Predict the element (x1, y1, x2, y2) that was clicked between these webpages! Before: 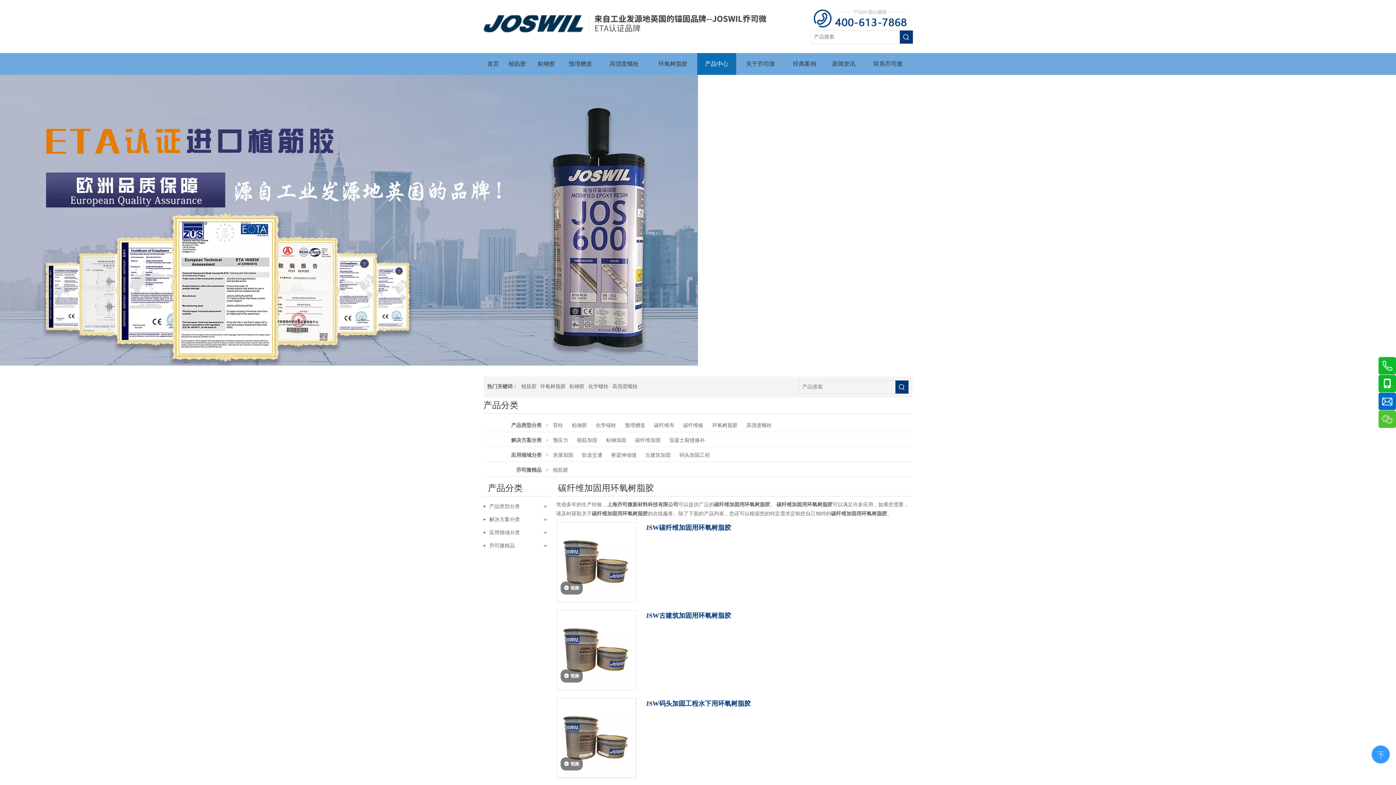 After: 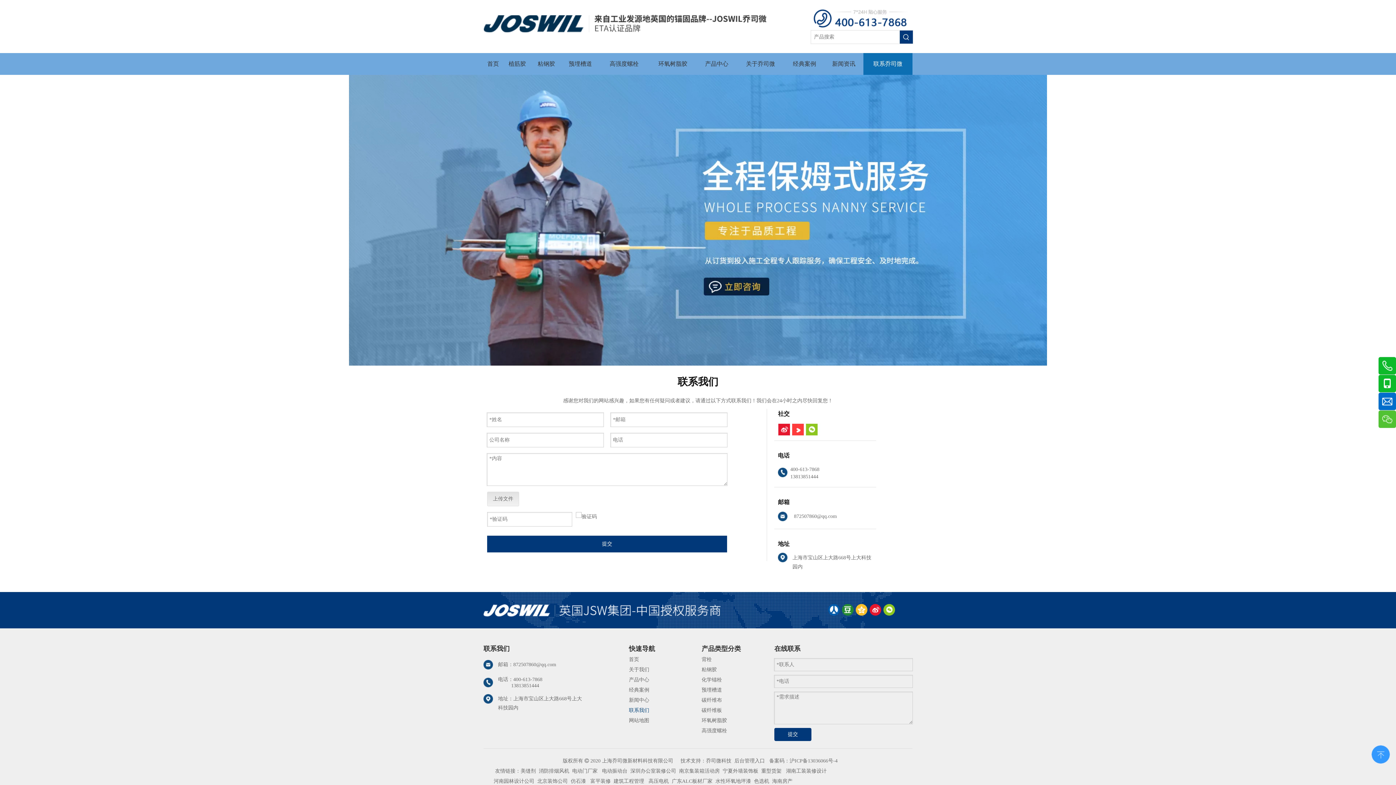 Action: bbox: (863, 53, 912, 74) label: 联系乔司微